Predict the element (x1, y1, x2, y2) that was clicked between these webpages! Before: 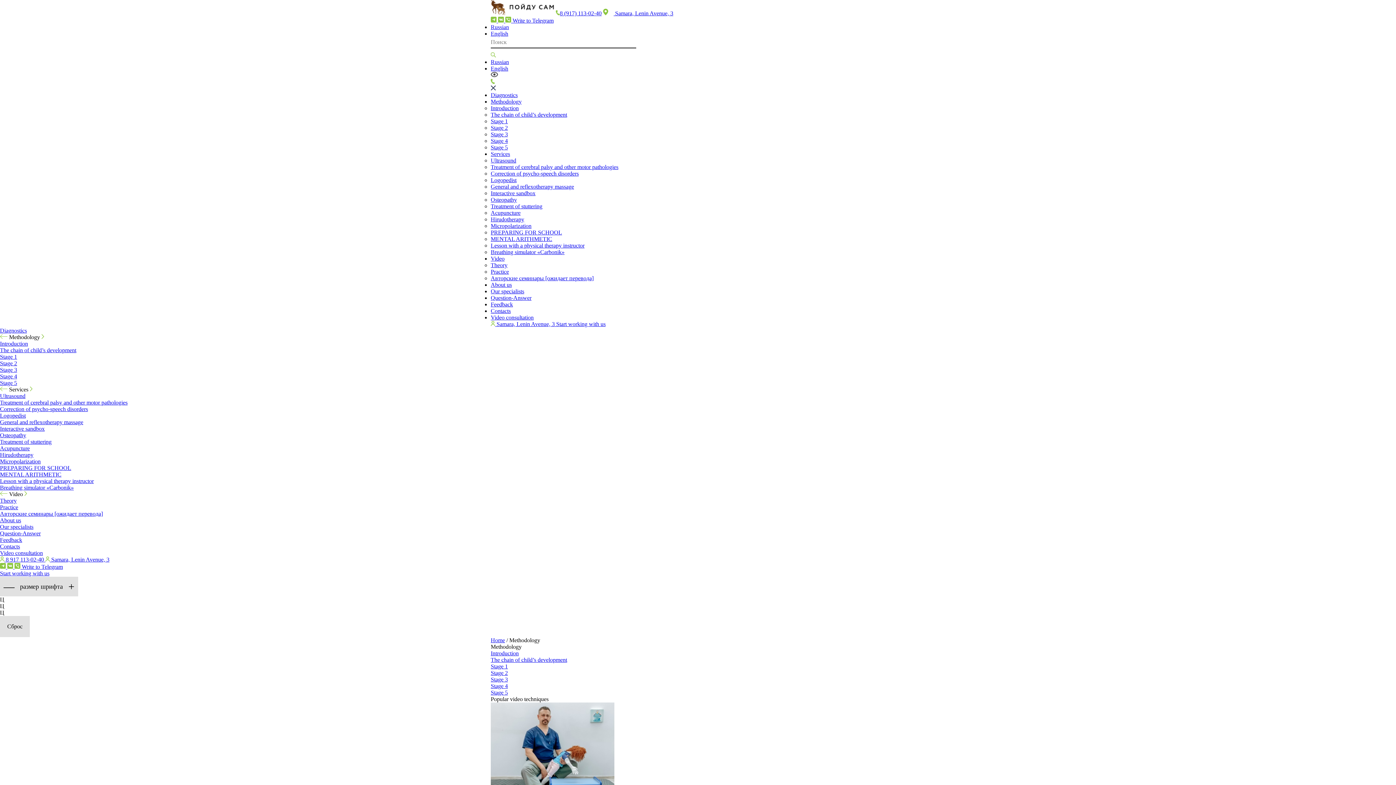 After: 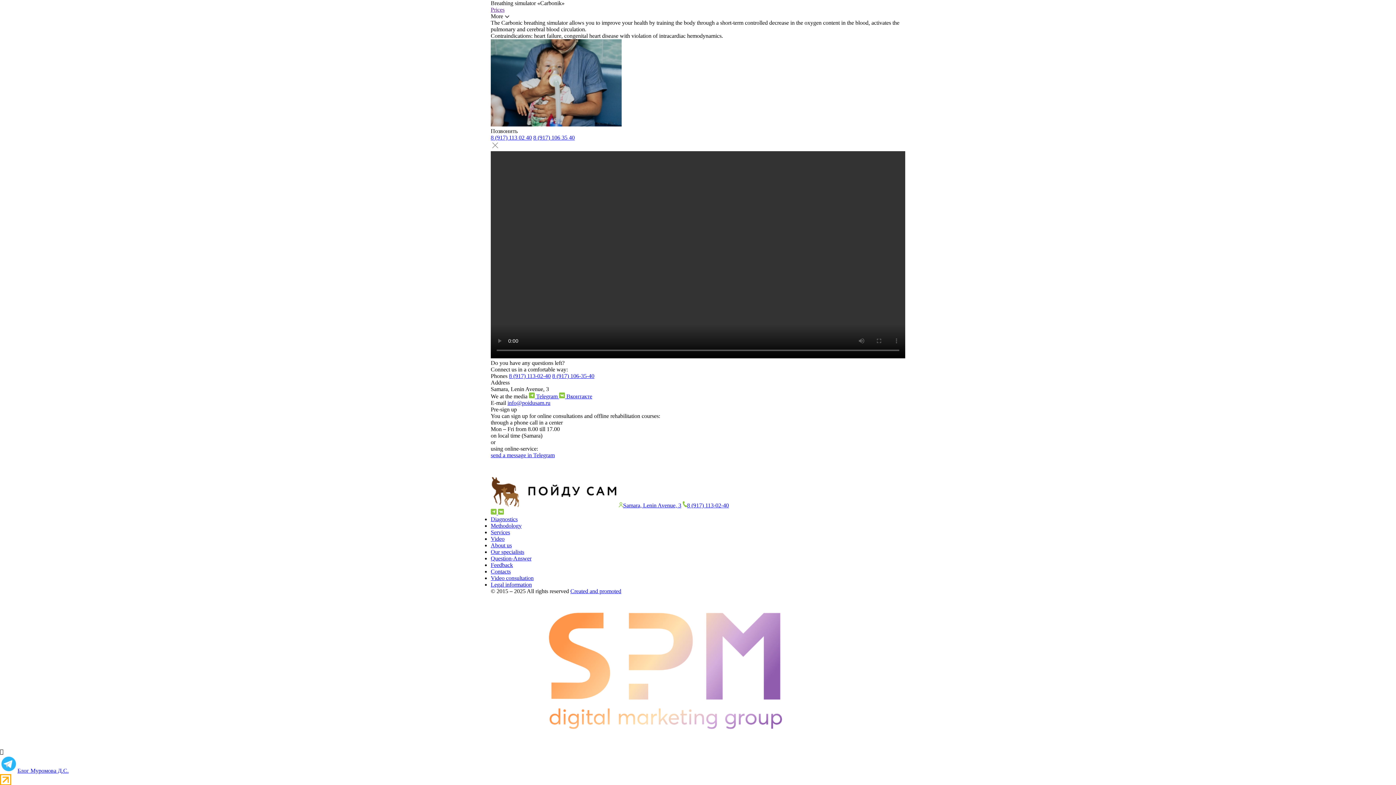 Action: label: Breathing simulator «Carbonik» bbox: (490, 249, 564, 255)